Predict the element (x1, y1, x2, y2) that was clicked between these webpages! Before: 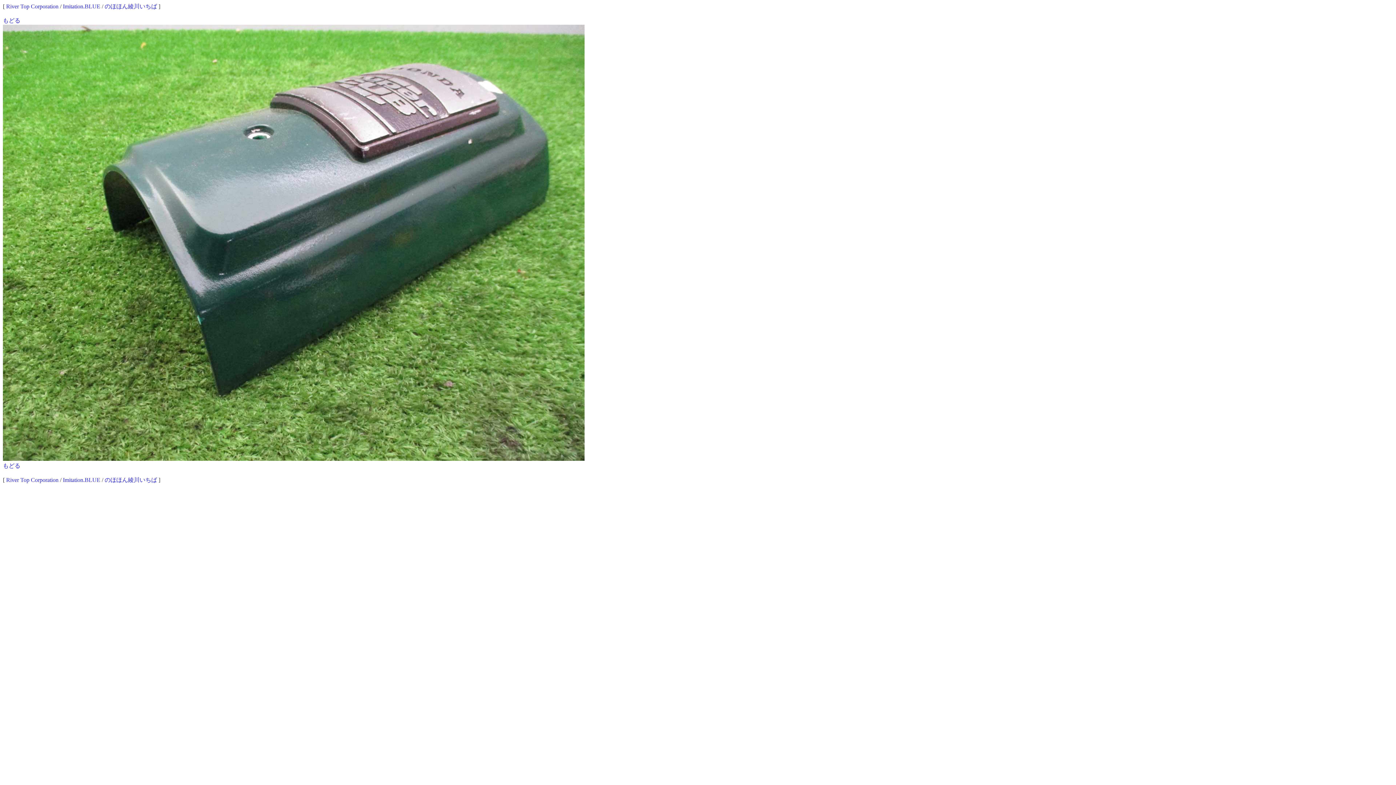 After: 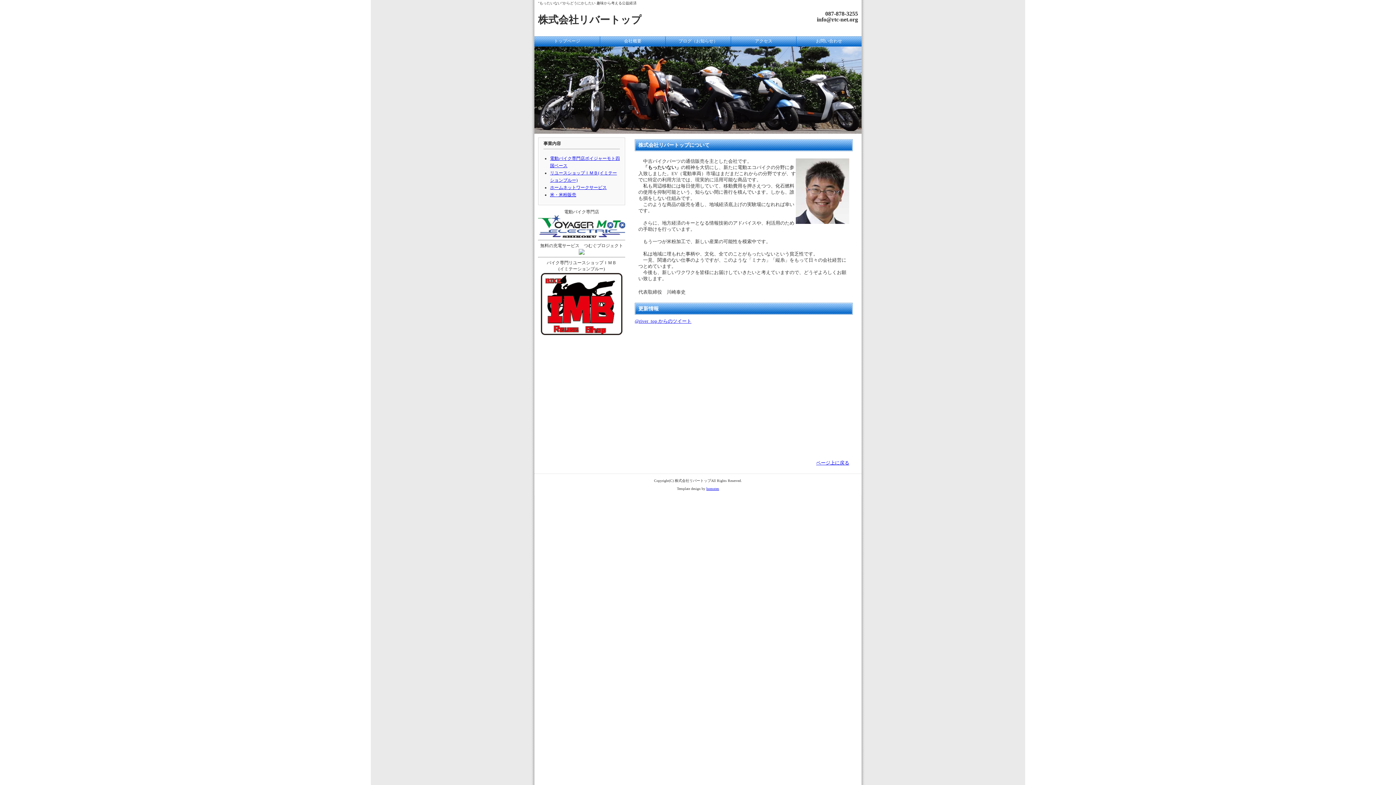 Action: label: River Top Corporation bbox: (6, 477, 58, 483)